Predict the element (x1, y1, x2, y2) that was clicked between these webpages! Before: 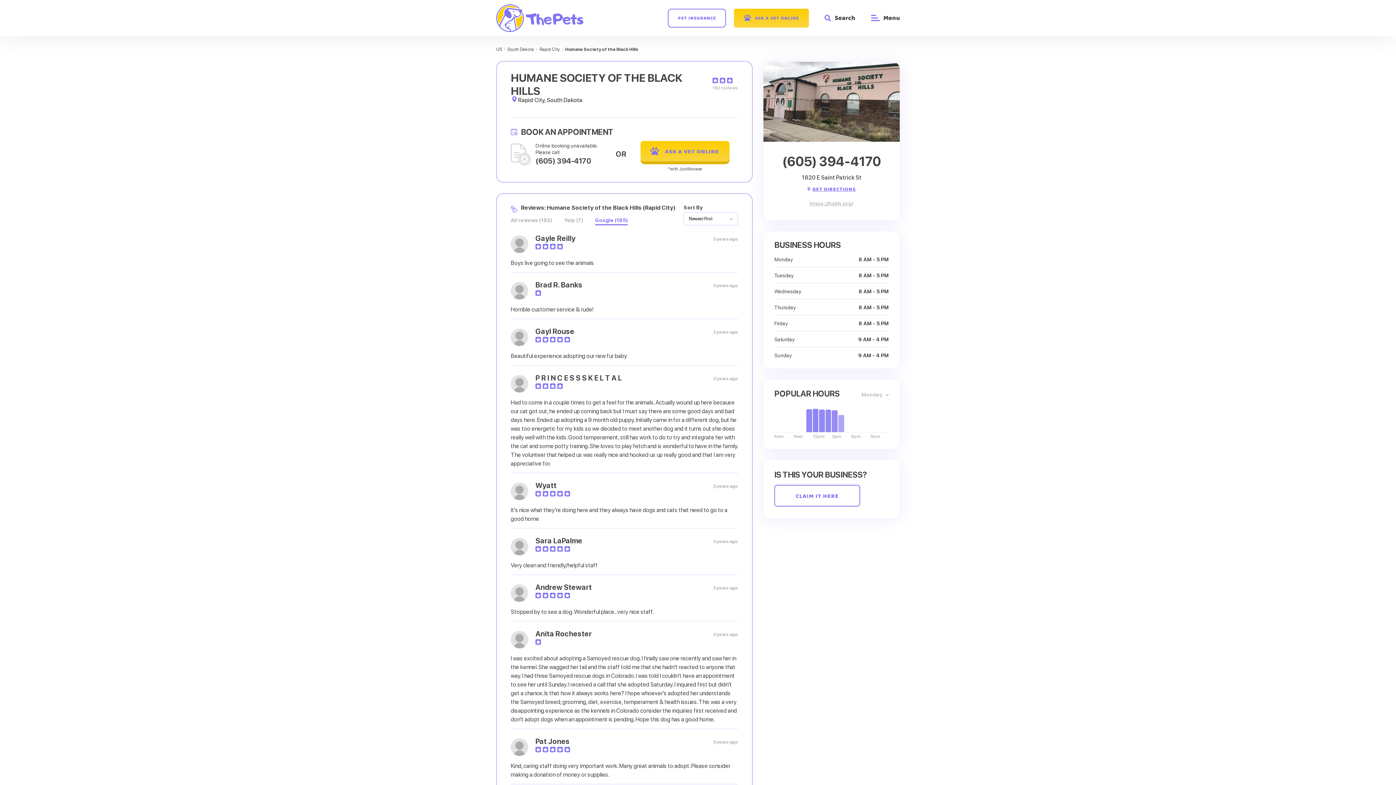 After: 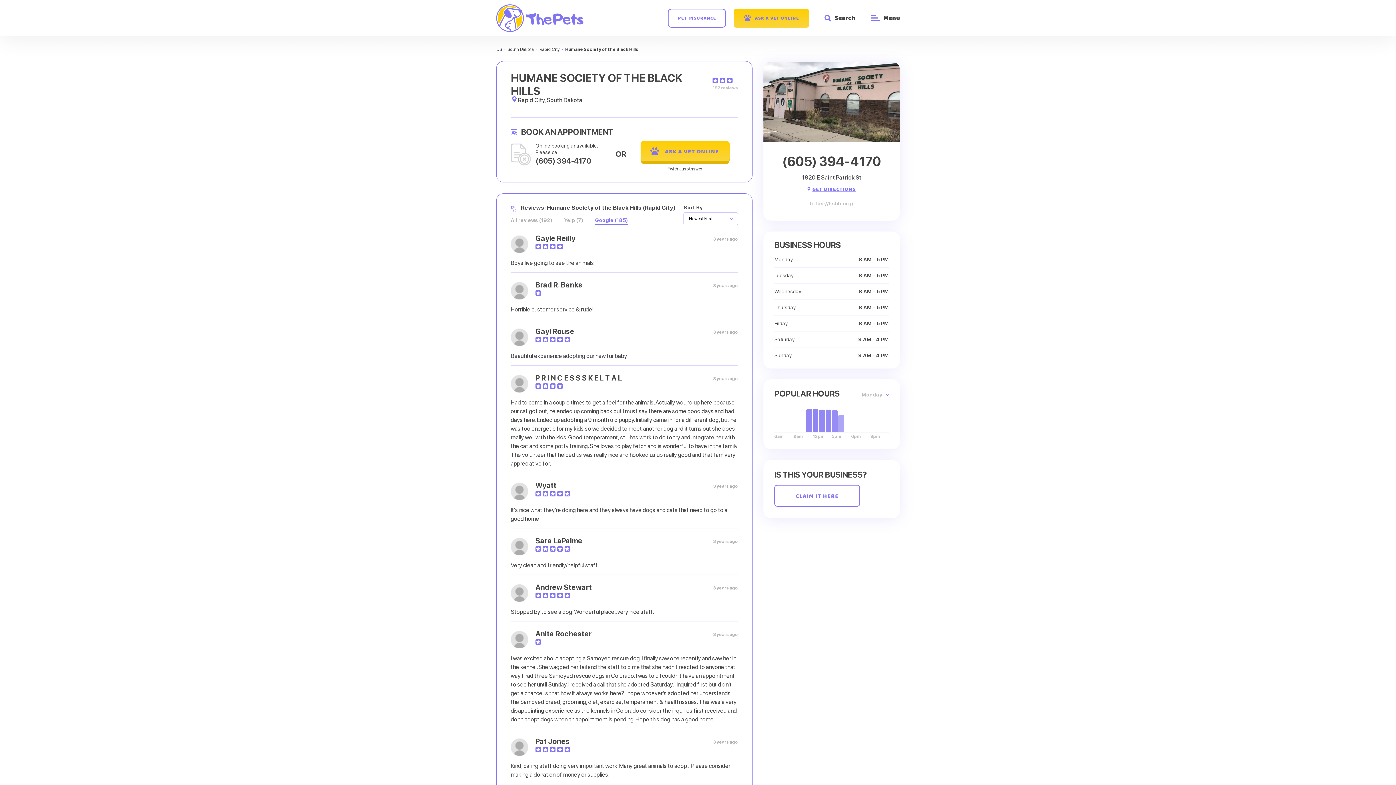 Action: label: (605) 394-4170 bbox: (535, 157, 591, 164)